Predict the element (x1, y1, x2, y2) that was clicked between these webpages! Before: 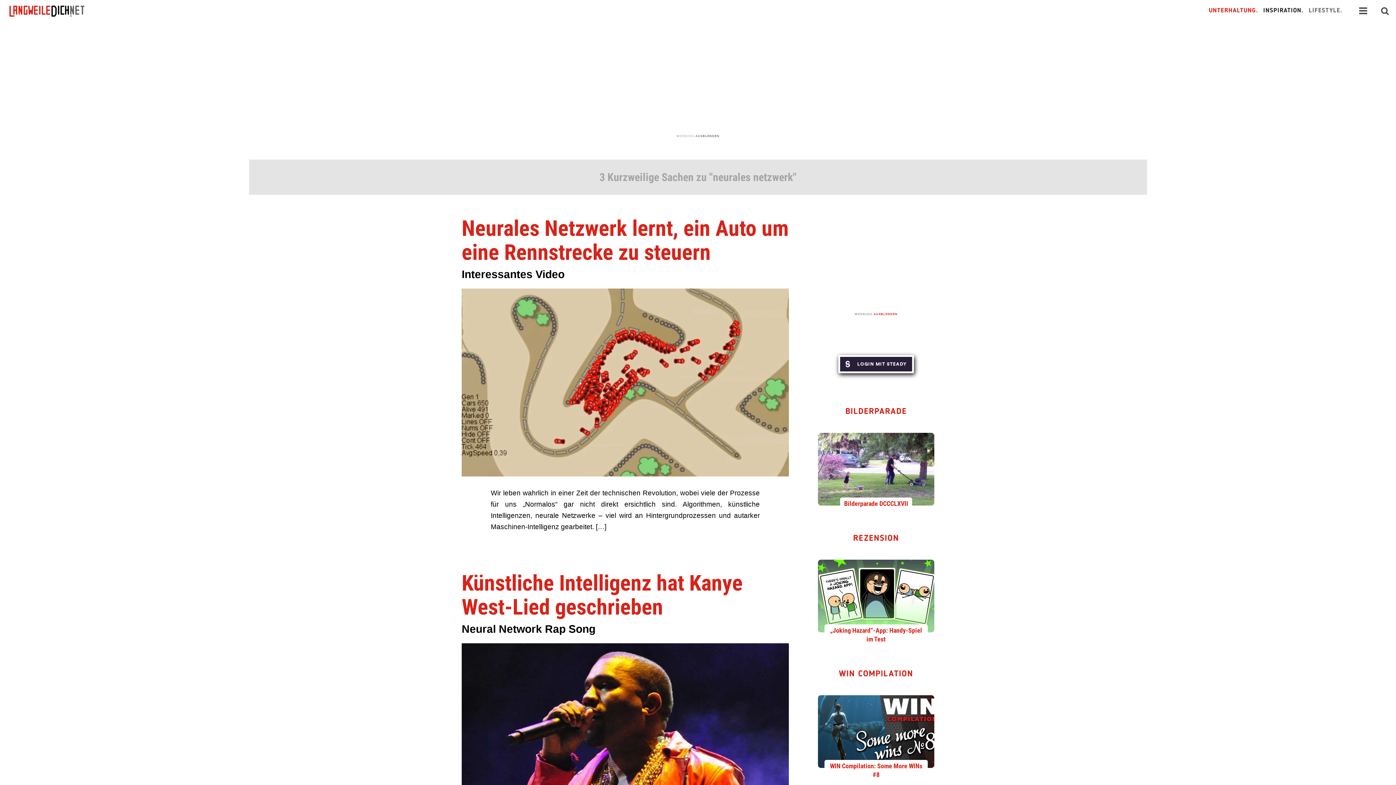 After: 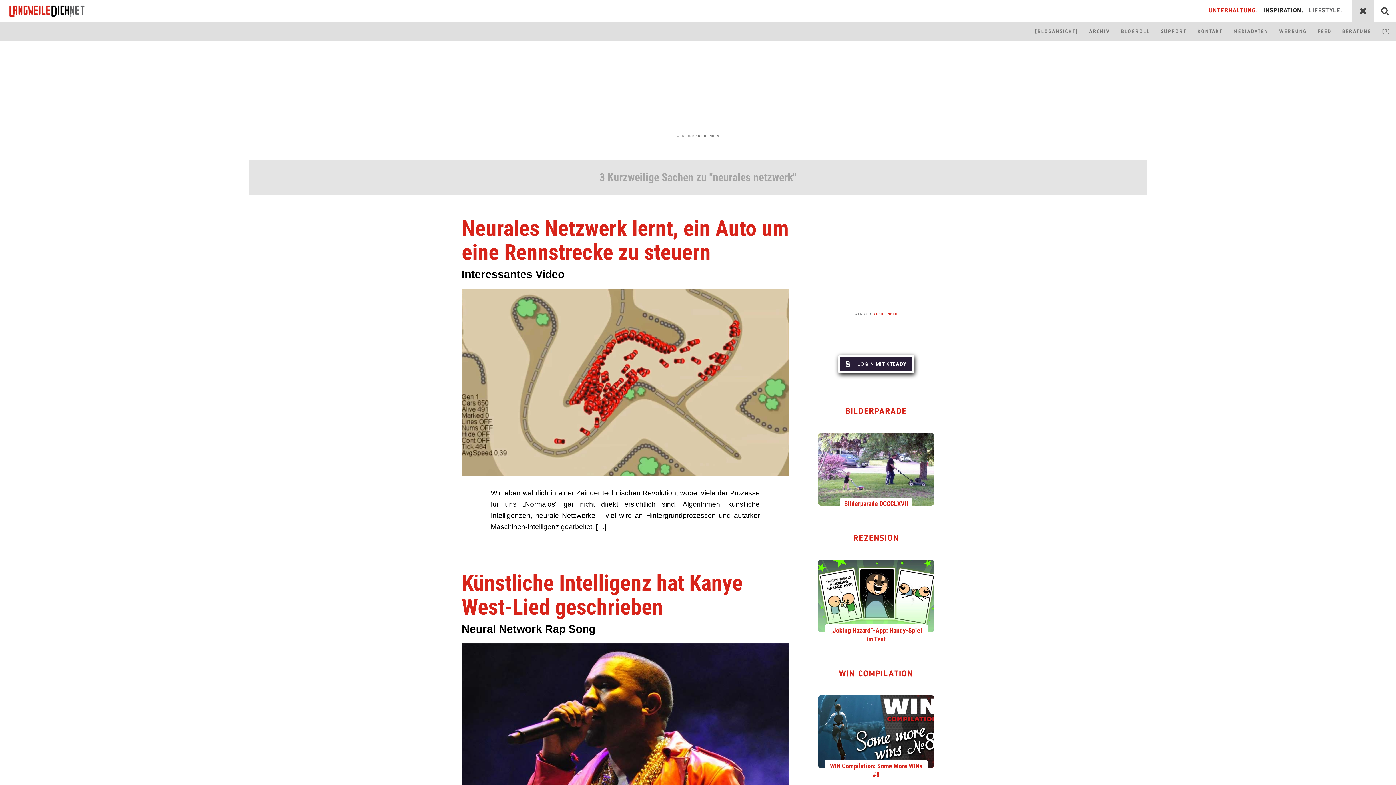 Action: bbox: (1352, 0, 1374, 21)